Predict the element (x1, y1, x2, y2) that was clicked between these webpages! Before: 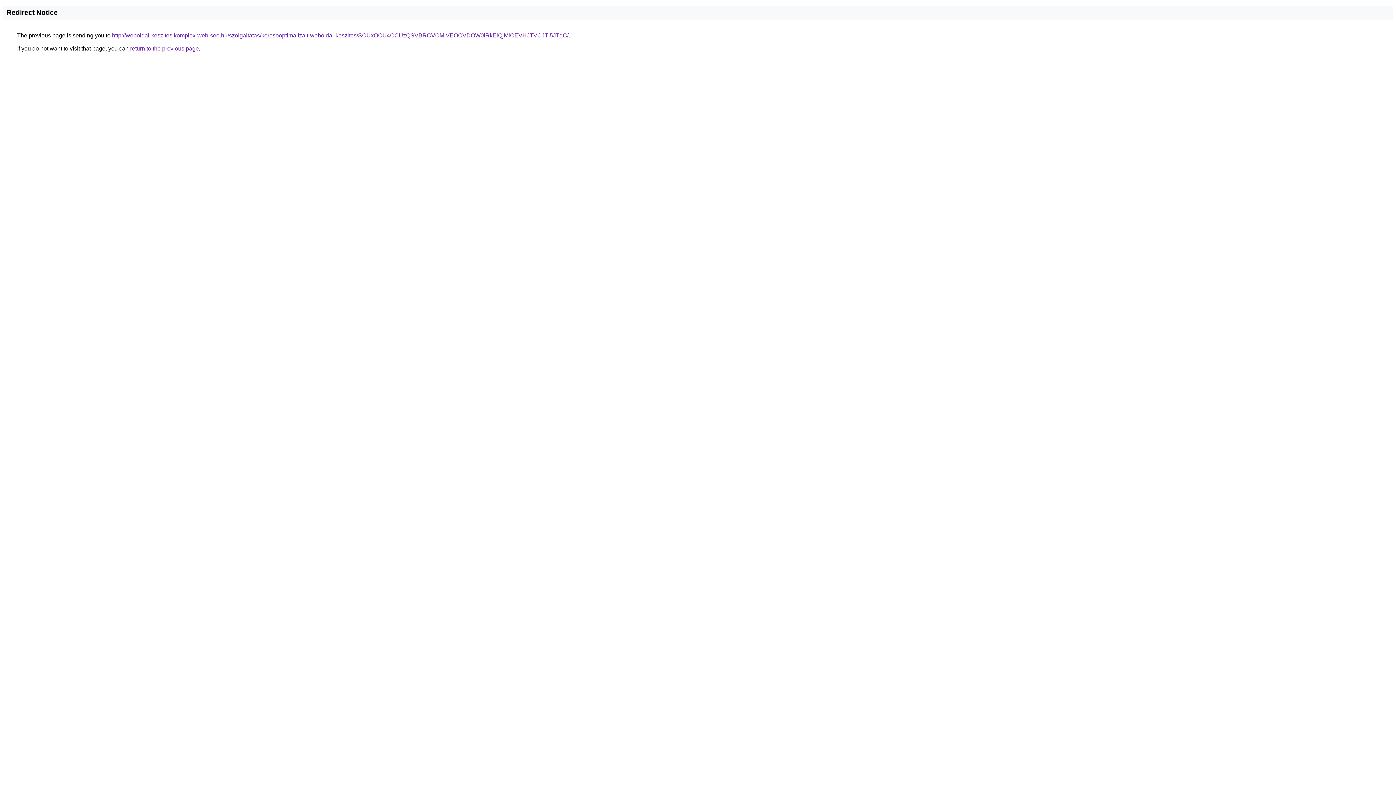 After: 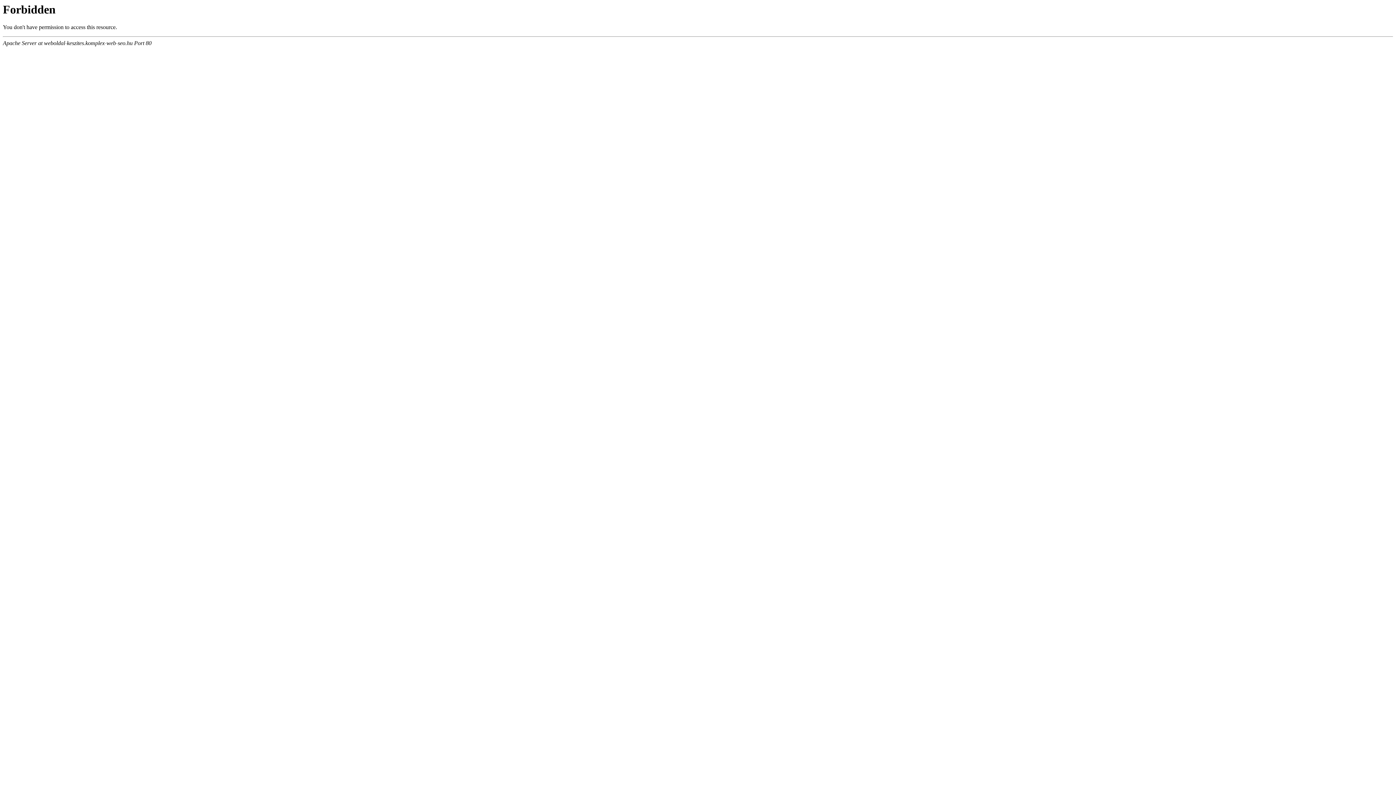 Action: label: http://weboldal-keszites.komplex-web-seo.hu/szolgaltatas/keresooptimalizalt-weboldal-keszites/SCUxOCU4OCUzQSVBRCVCMiVEOCVDOW0lRkElQjMlOEVHJTVCJTI5JTdC/ bbox: (112, 32, 568, 38)